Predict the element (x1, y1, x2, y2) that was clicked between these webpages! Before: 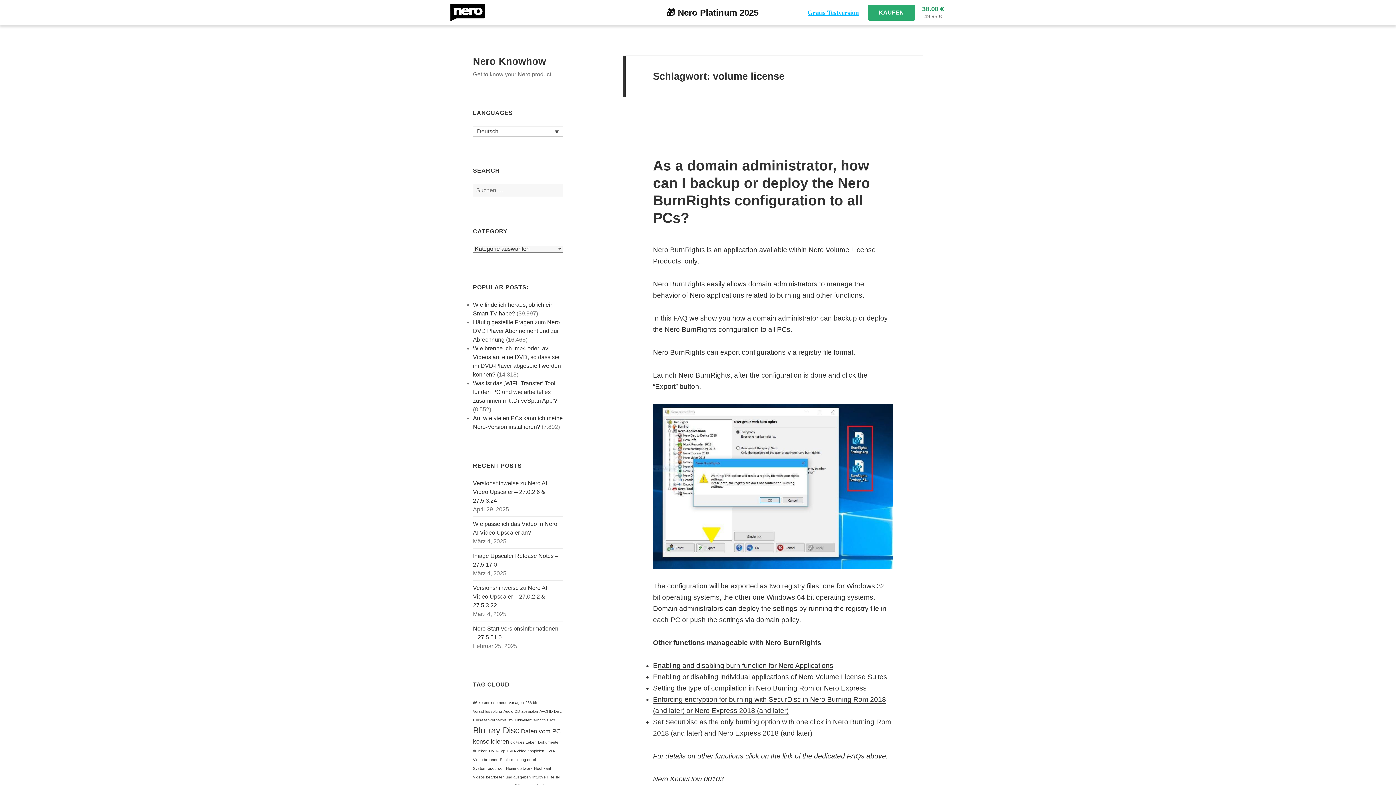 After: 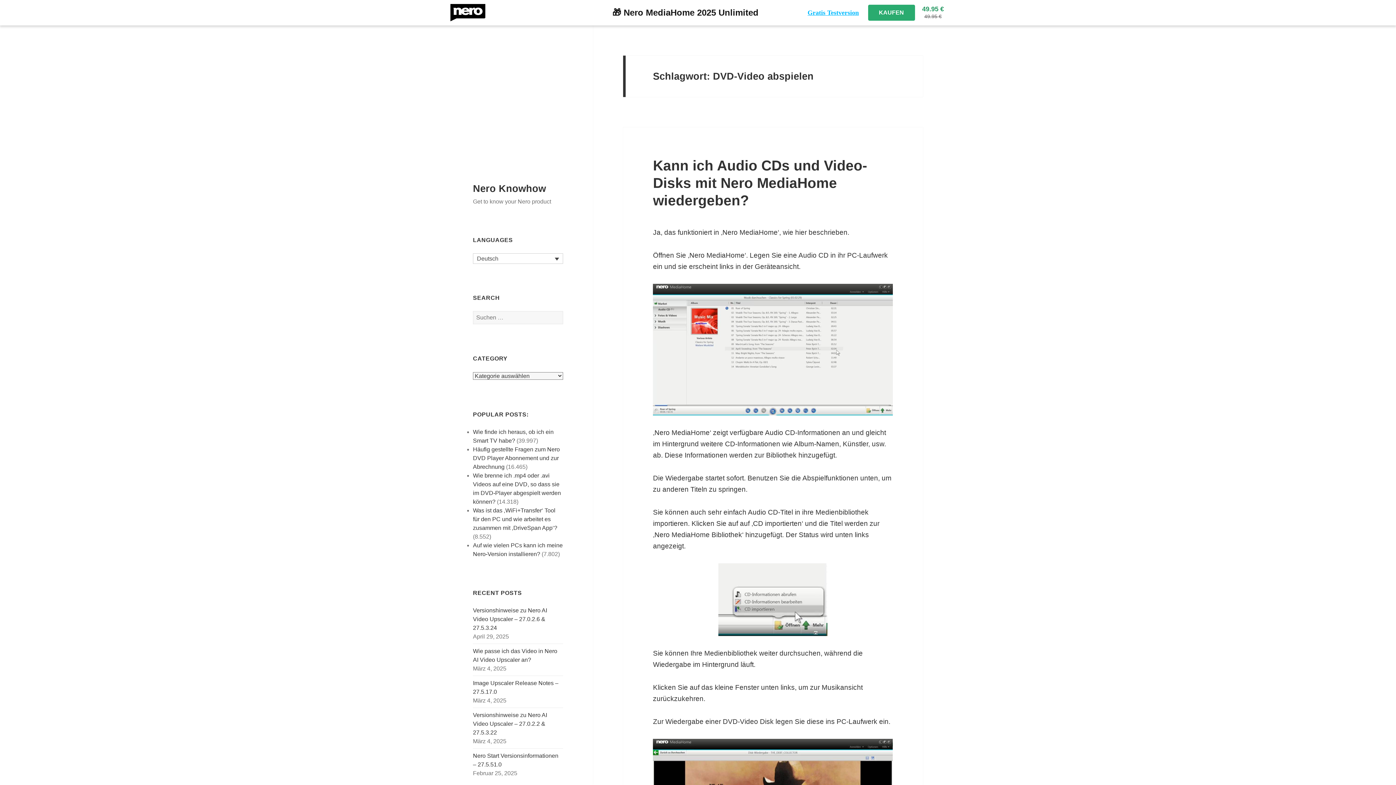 Action: label: DVD-Video abspielen (1 Eintrag) bbox: (506, 749, 544, 753)